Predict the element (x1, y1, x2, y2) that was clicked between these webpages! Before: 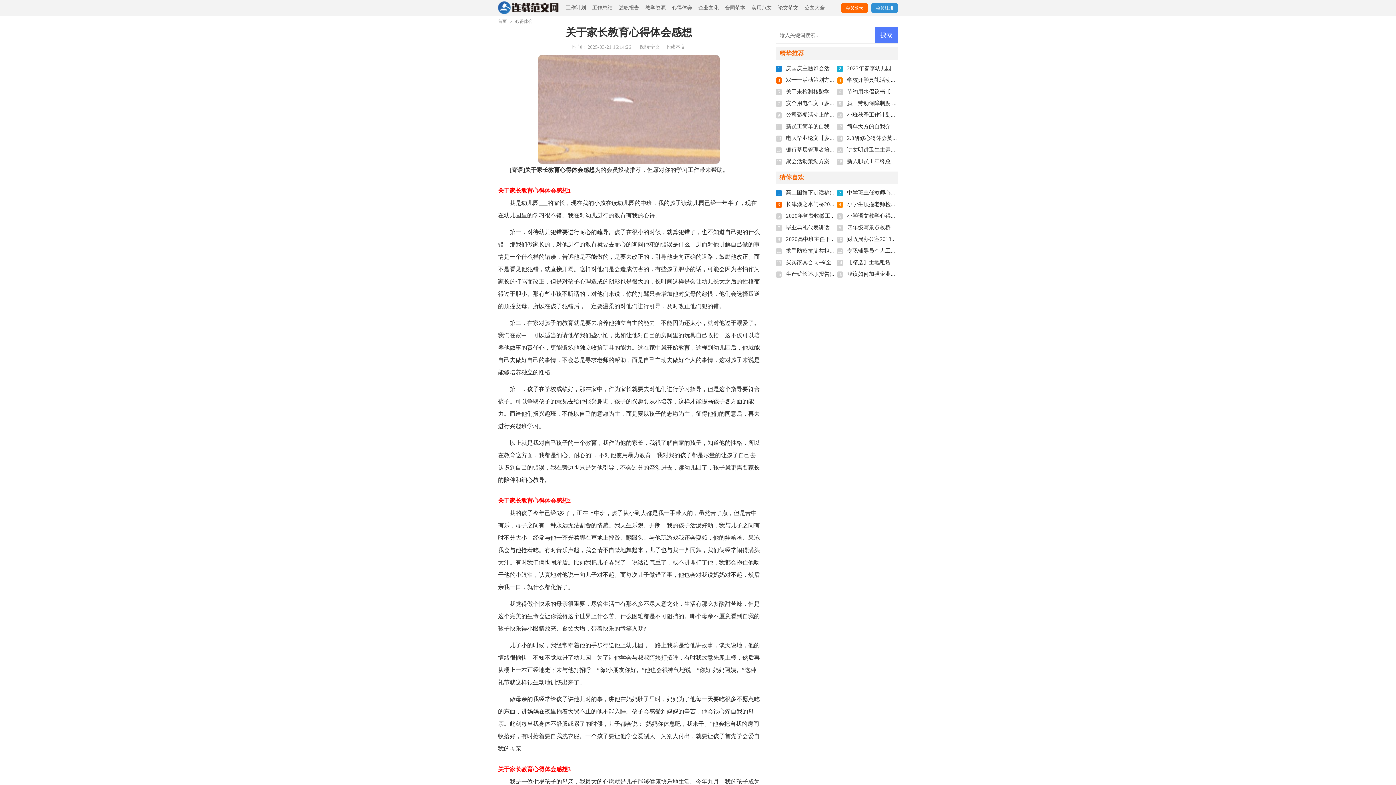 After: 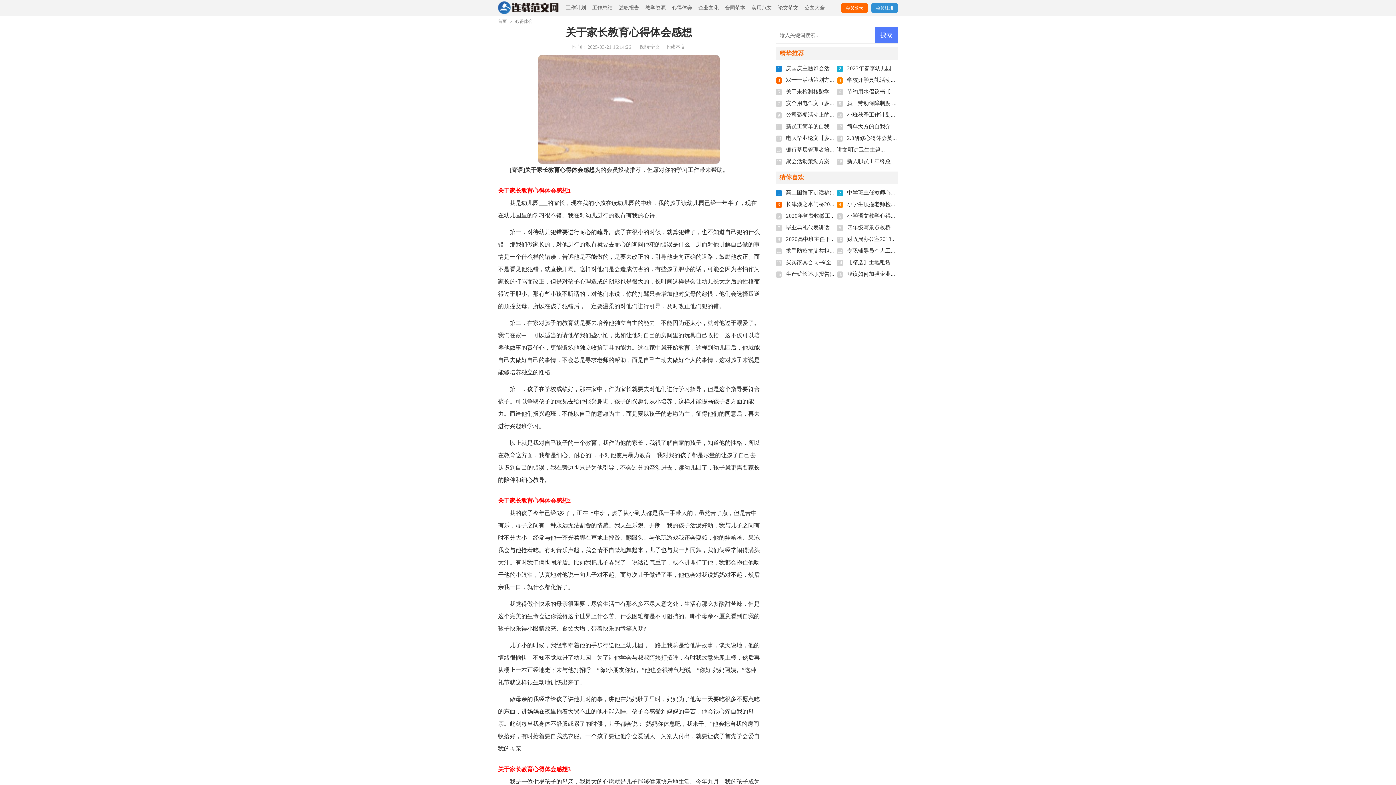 Action: label: 讲文明讲卫生主题演讲稿(全文共4716字) bbox: (847, 146, 944, 152)